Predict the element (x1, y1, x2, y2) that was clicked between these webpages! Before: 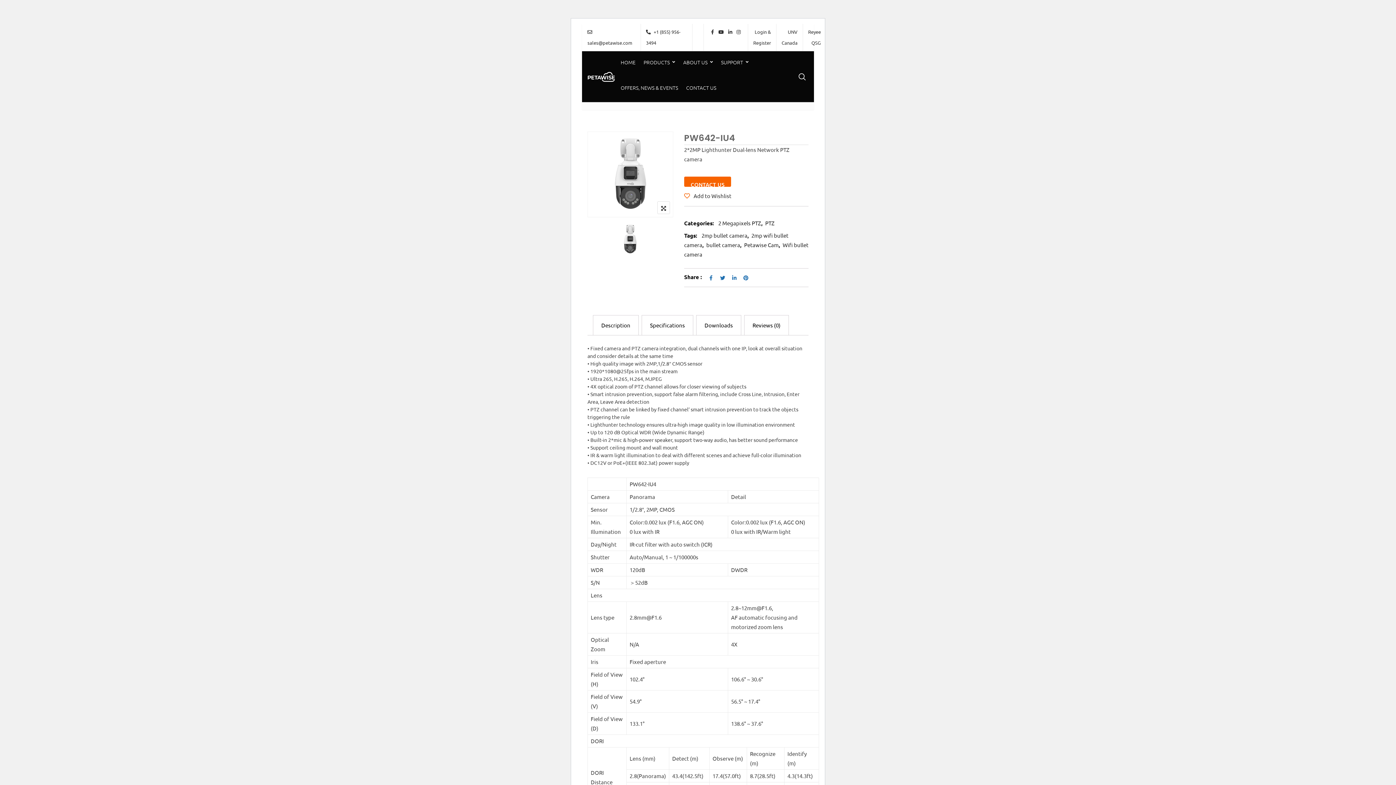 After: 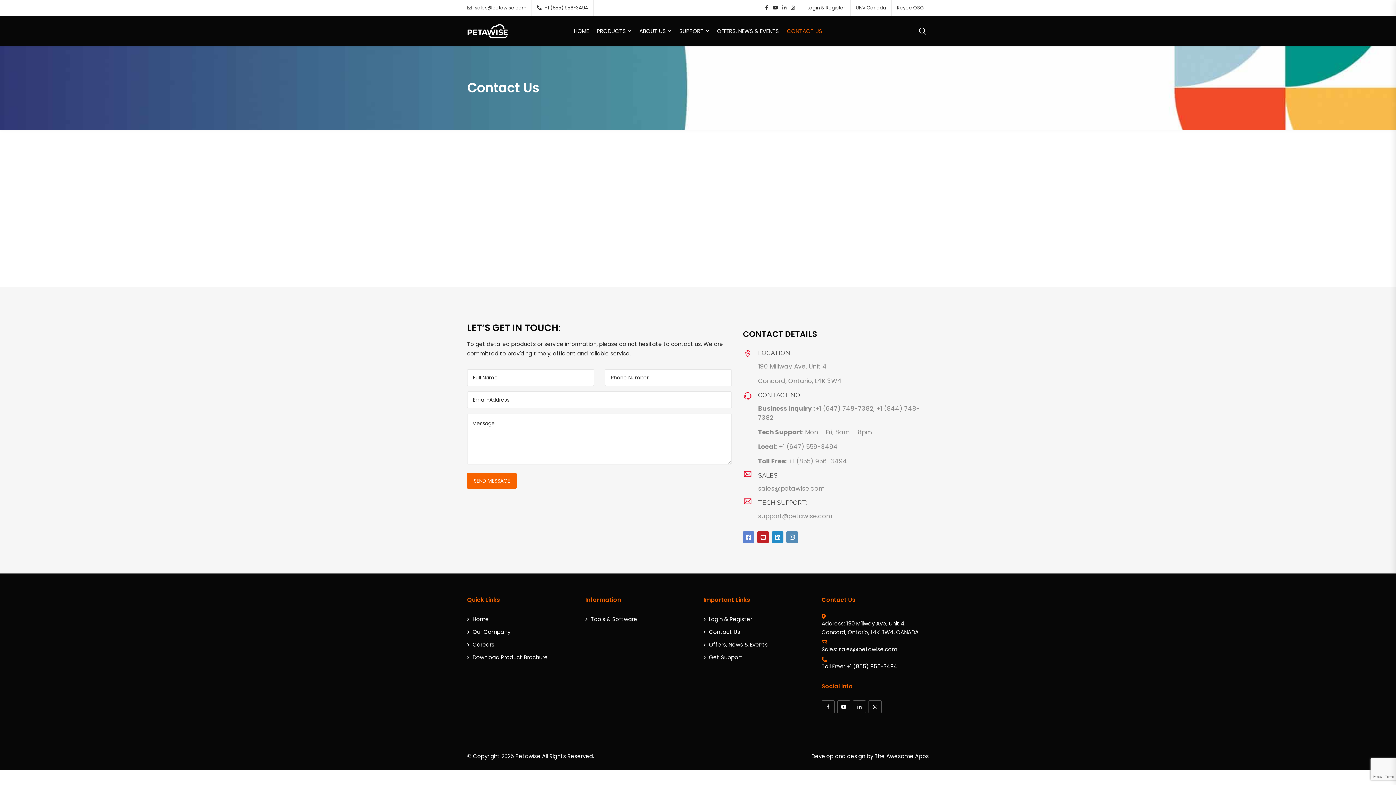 Action: label: CONTACT US bbox: (686, 76, 716, 98)